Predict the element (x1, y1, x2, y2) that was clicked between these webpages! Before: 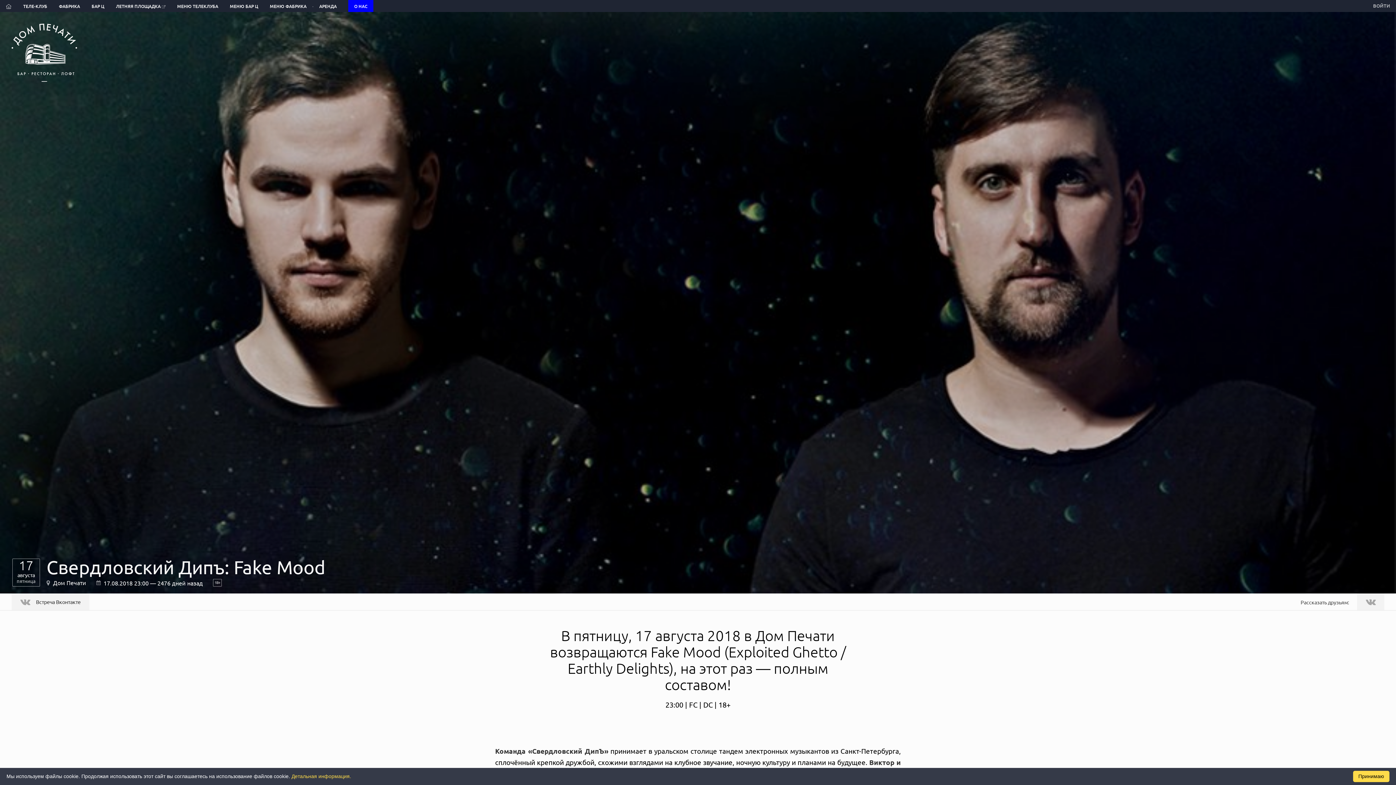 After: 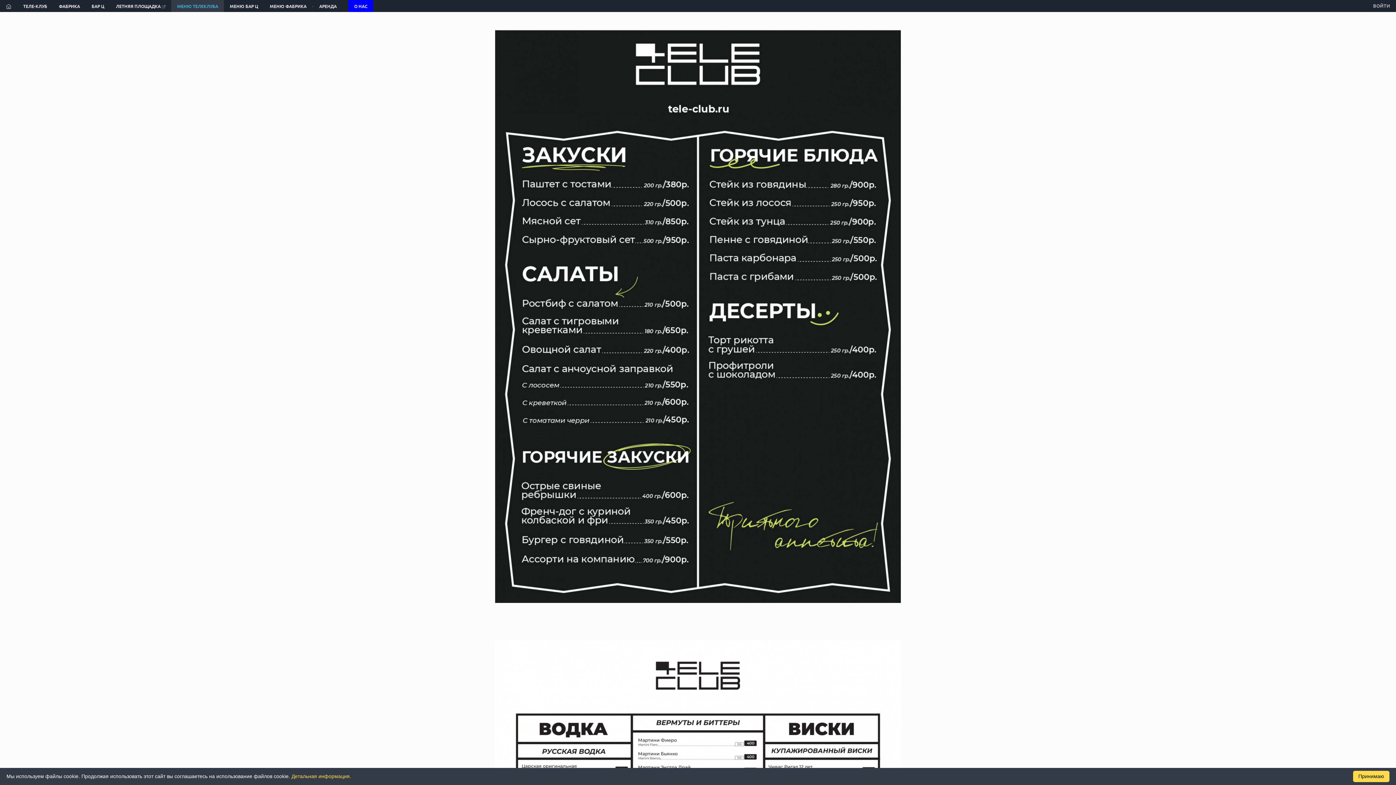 Action: label: МЕНЮ ТЕЛЕКЛУБА bbox: (171, 0, 224, 12)